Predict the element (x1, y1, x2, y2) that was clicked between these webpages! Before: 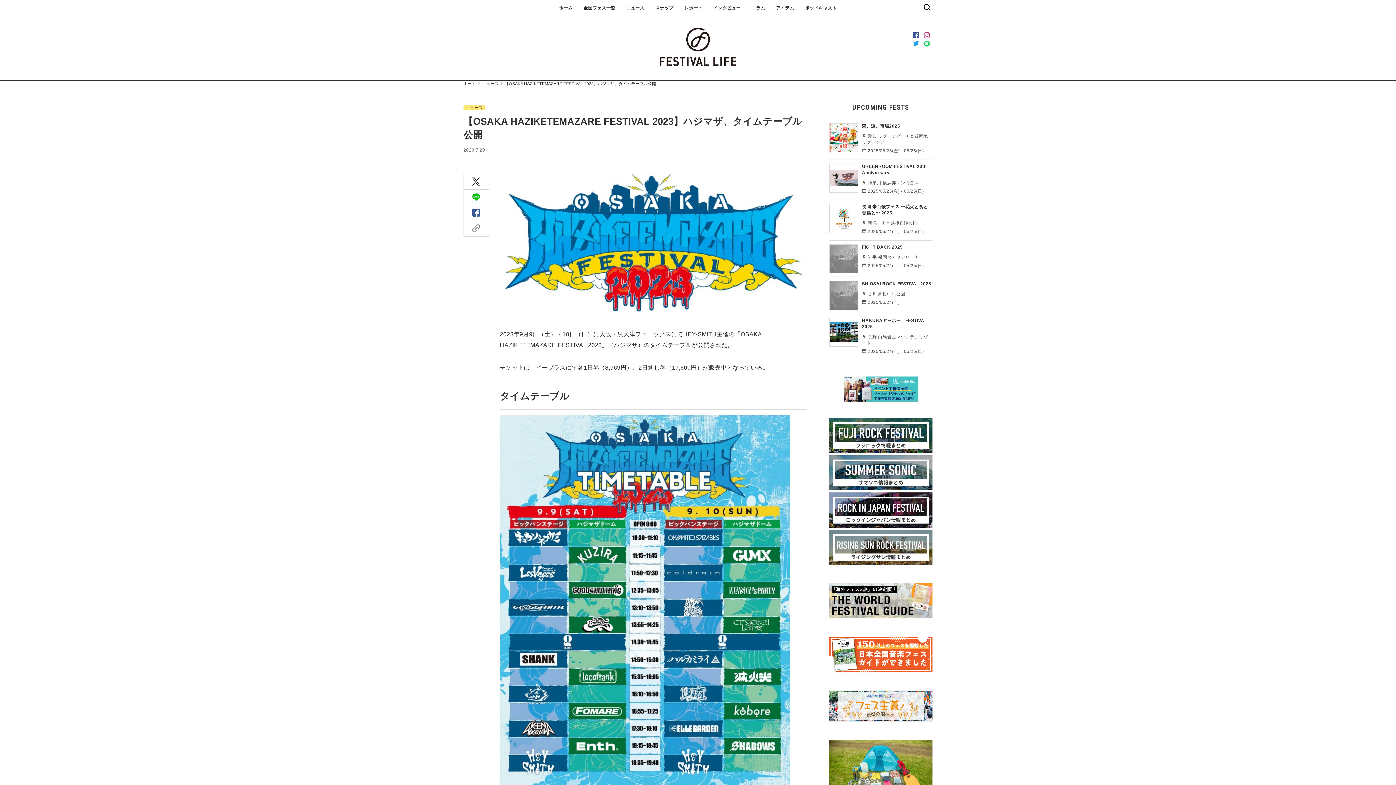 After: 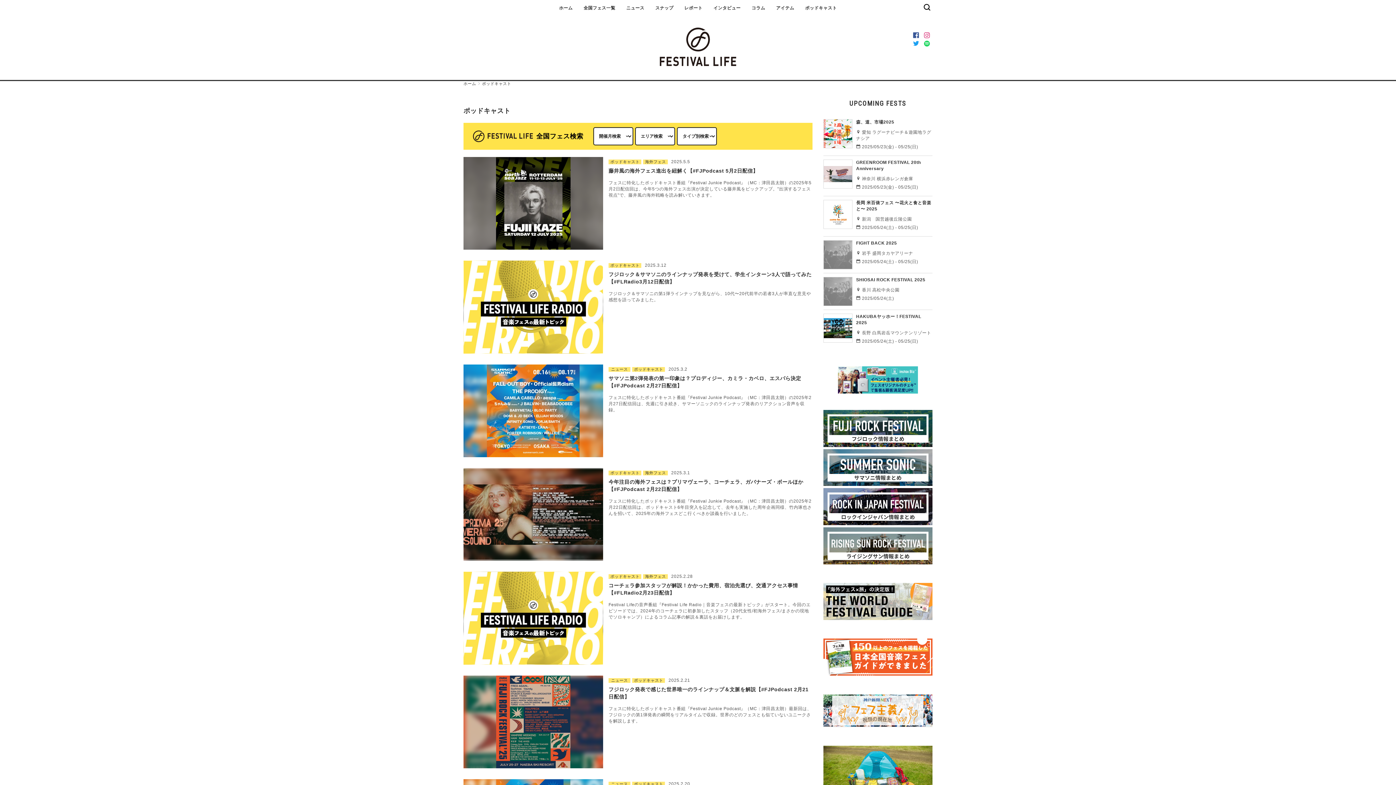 Action: bbox: (805, 0, 837, 16) label: ポッドキャスト